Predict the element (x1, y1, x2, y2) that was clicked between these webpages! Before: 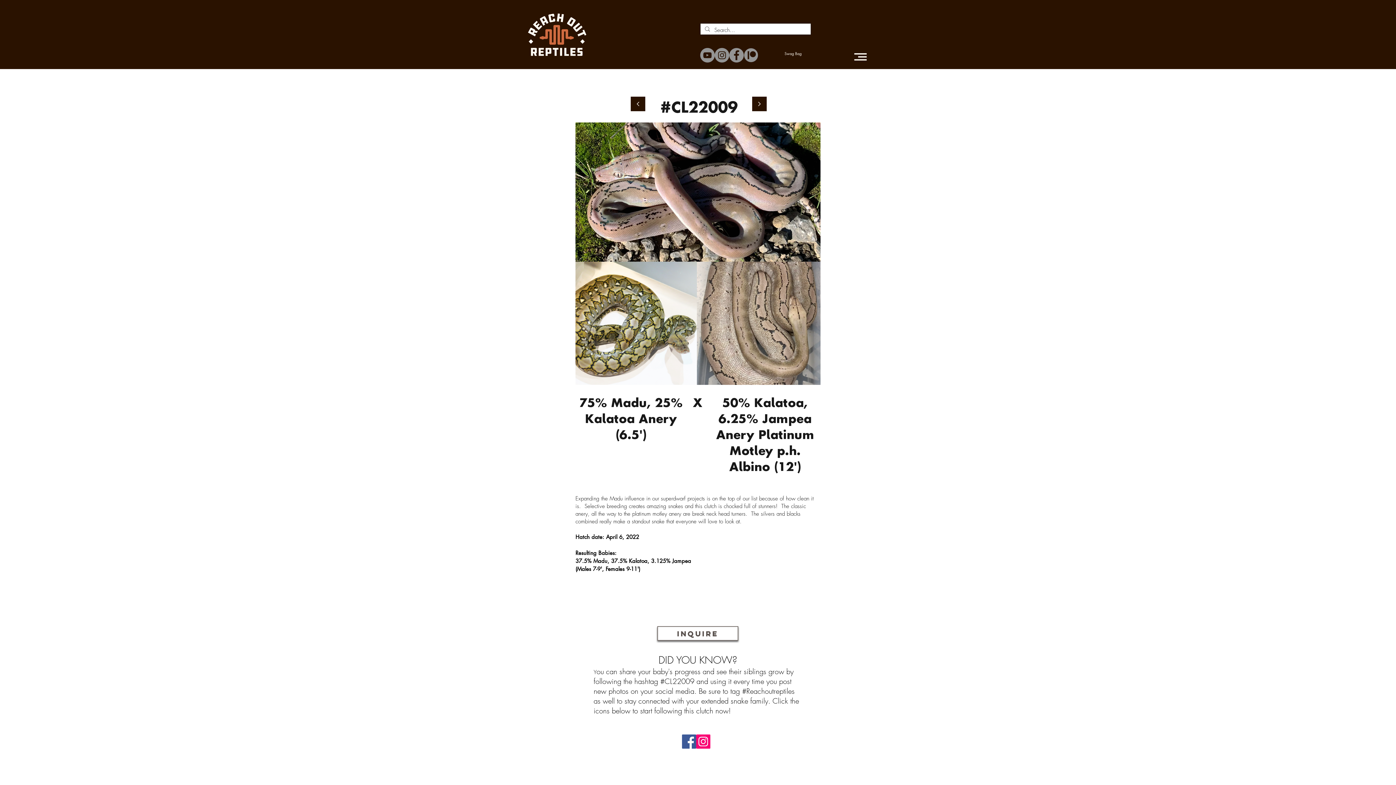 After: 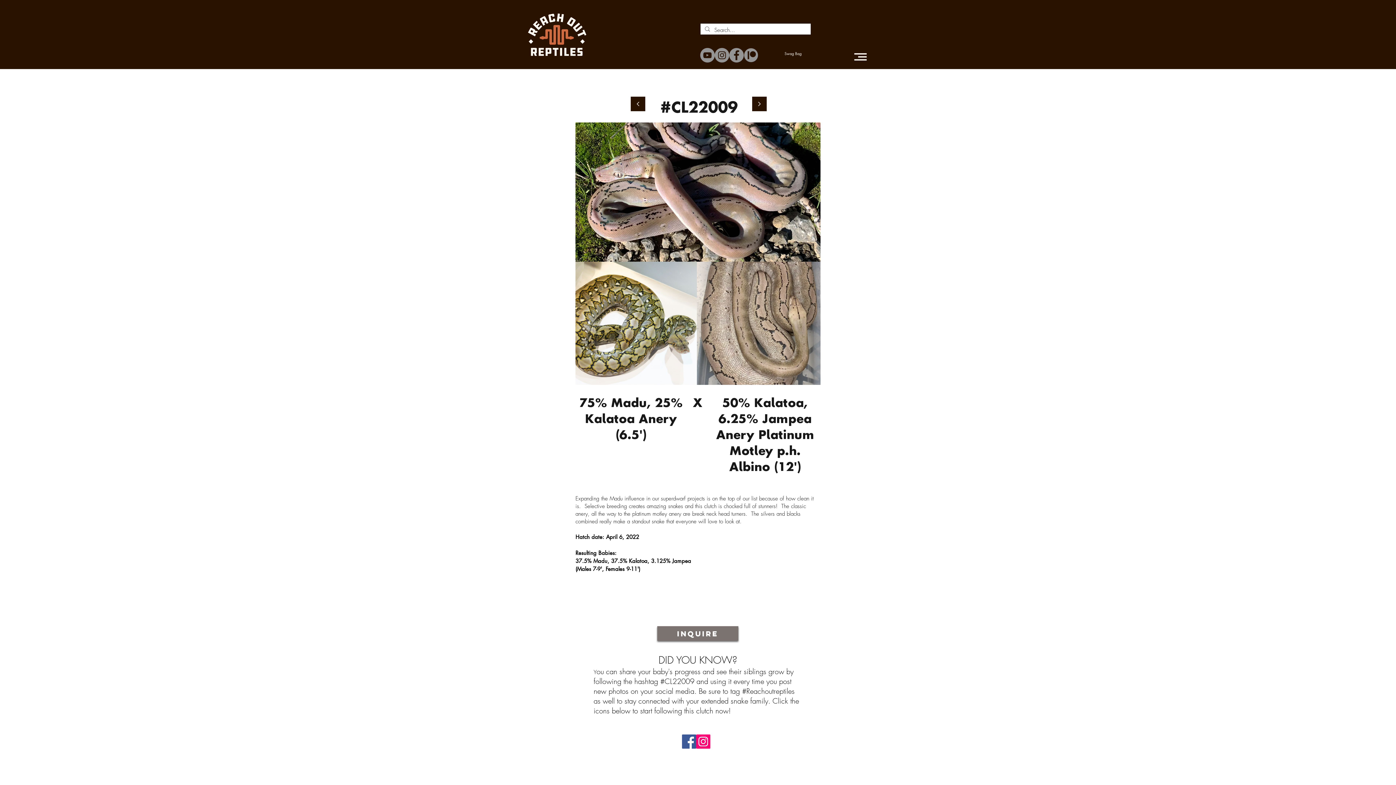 Action: label: INQUIRE bbox: (657, 626, 738, 641)